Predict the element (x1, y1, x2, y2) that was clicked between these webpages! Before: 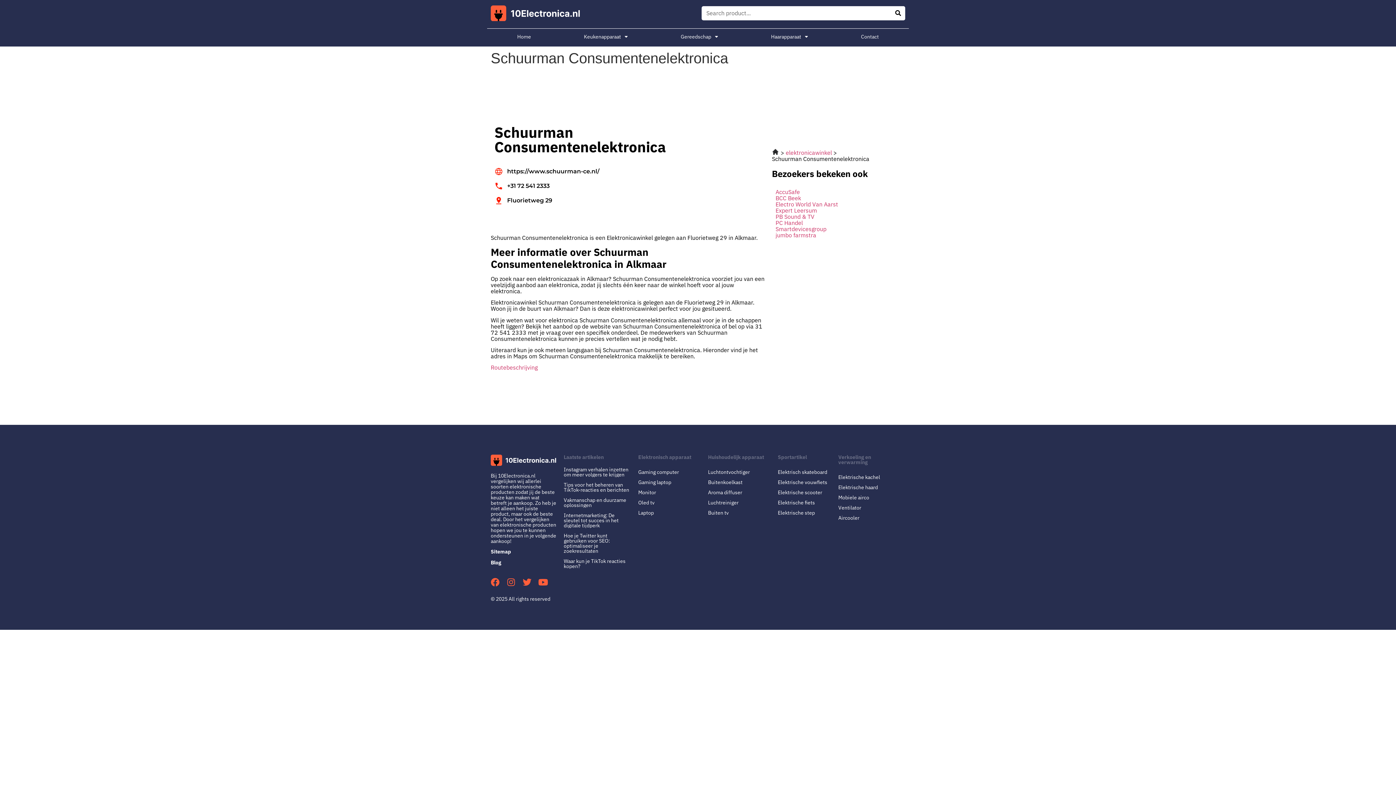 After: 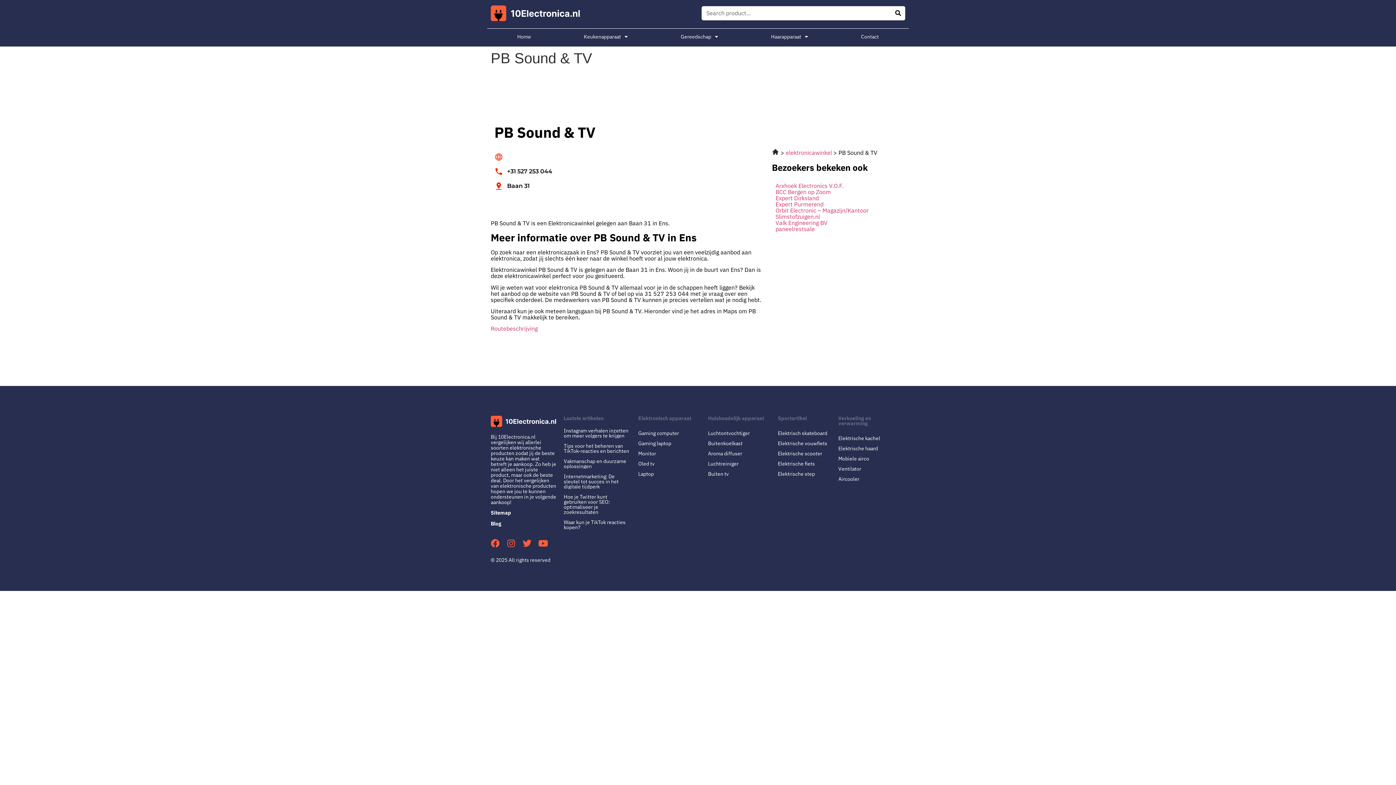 Action: bbox: (775, 212, 814, 220) label: PB Sound & TV